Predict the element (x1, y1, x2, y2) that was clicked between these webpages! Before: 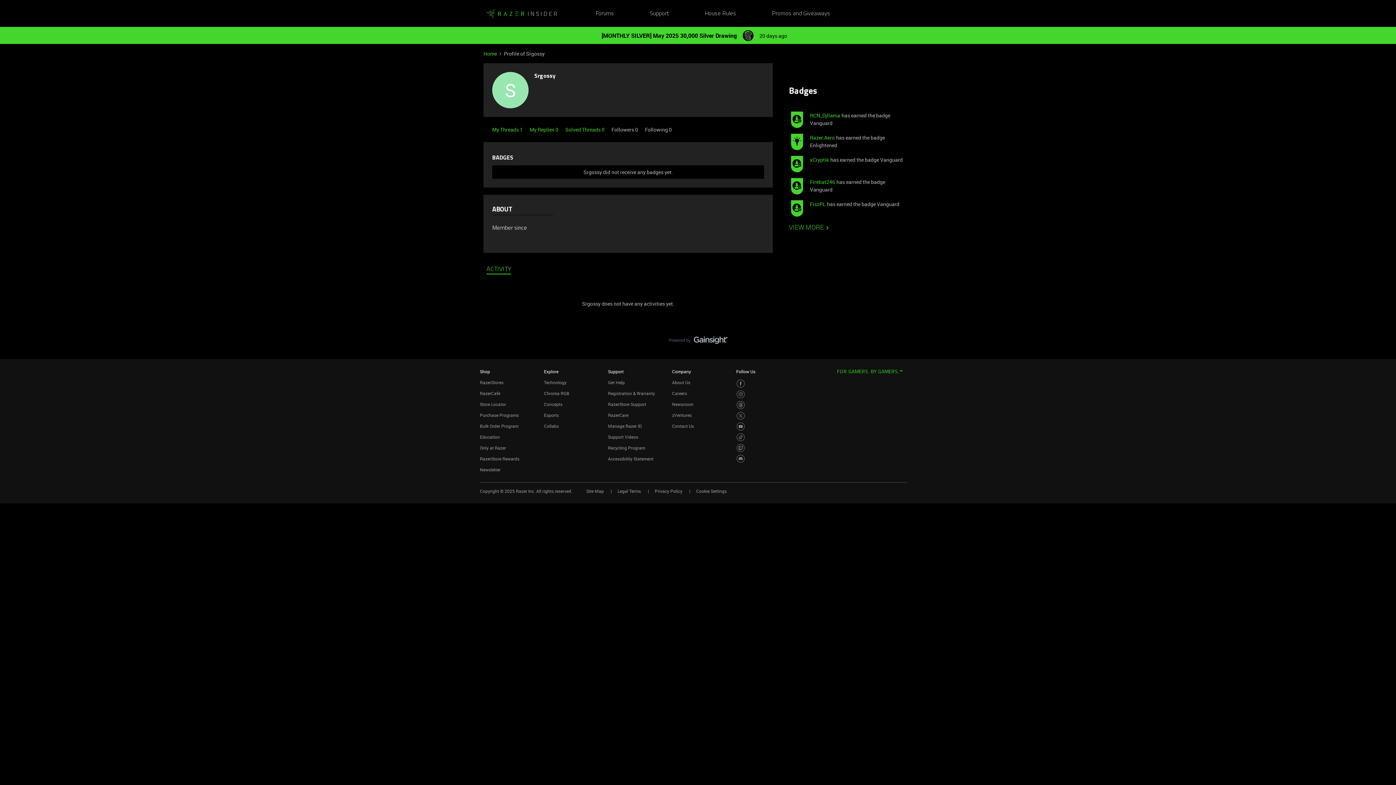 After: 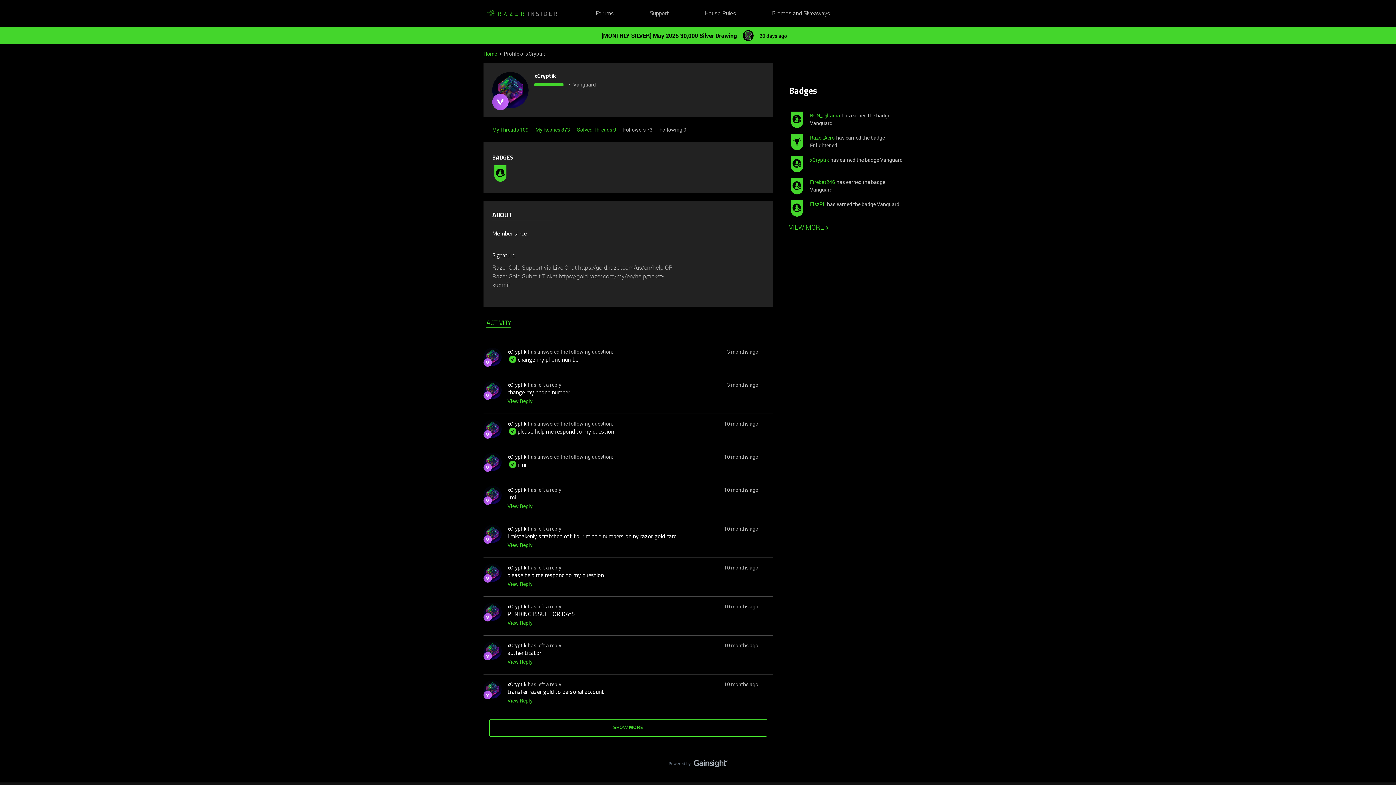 Action: bbox: (810, 156, 829, 163) label: xCryptik